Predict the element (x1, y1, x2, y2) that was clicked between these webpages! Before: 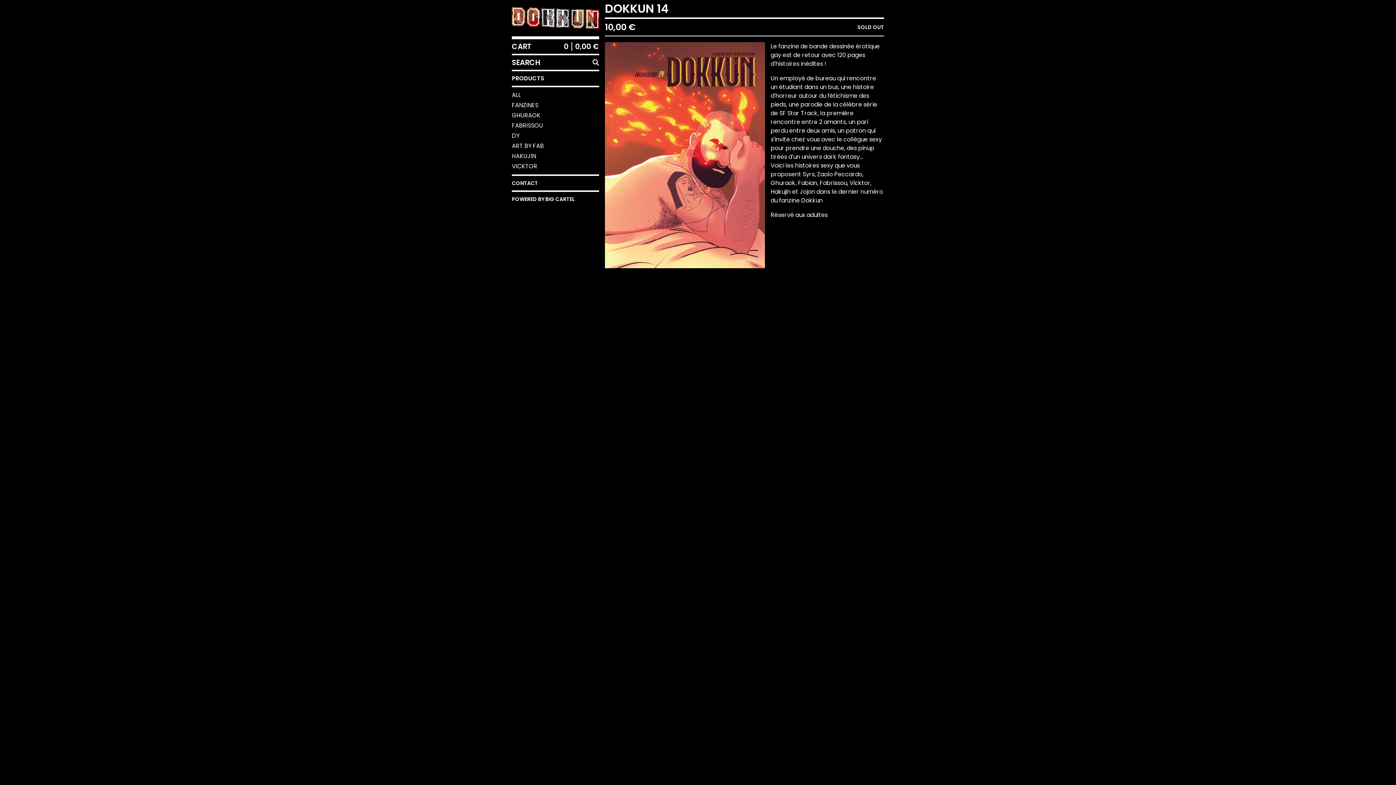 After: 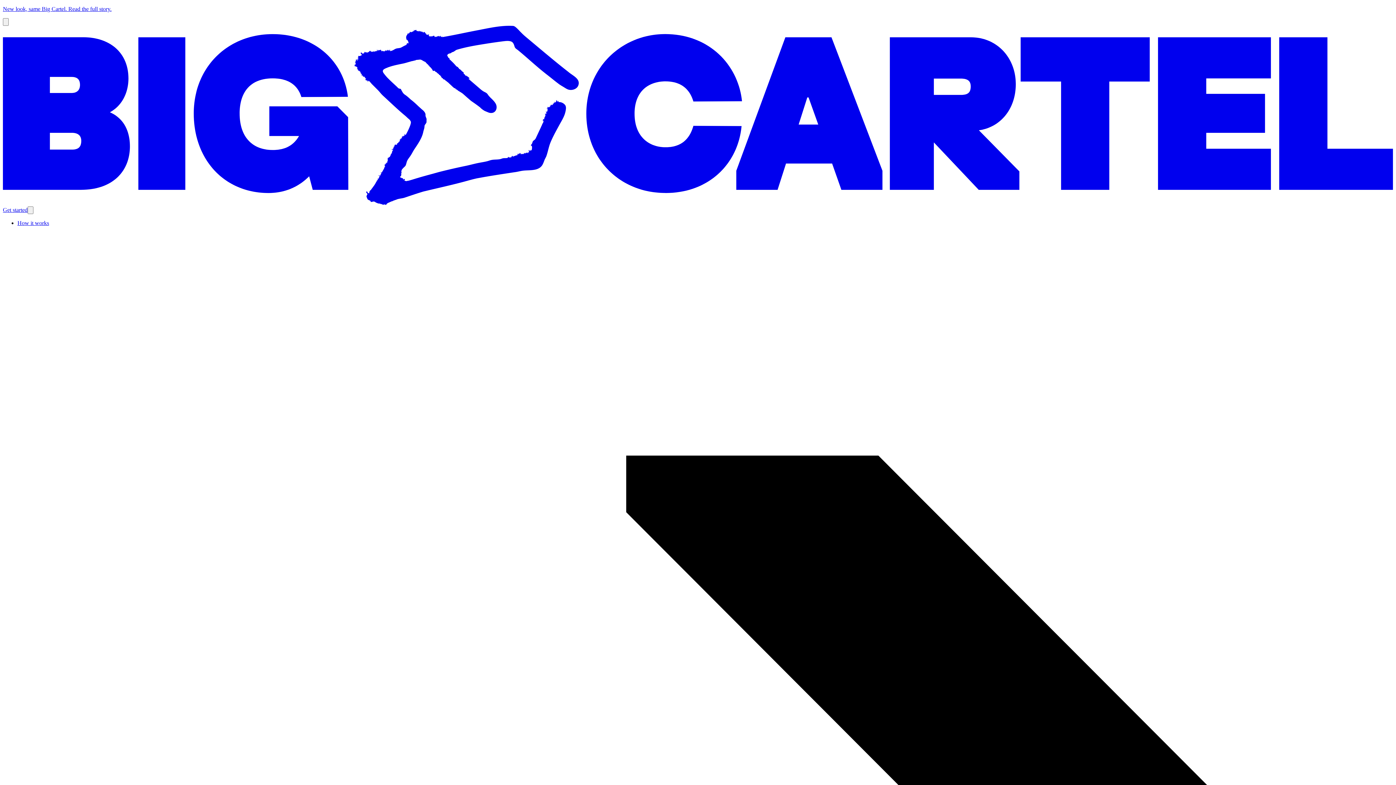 Action: bbox: (512, 194, 599, 203) label: POWERED BY BIG CARTEL